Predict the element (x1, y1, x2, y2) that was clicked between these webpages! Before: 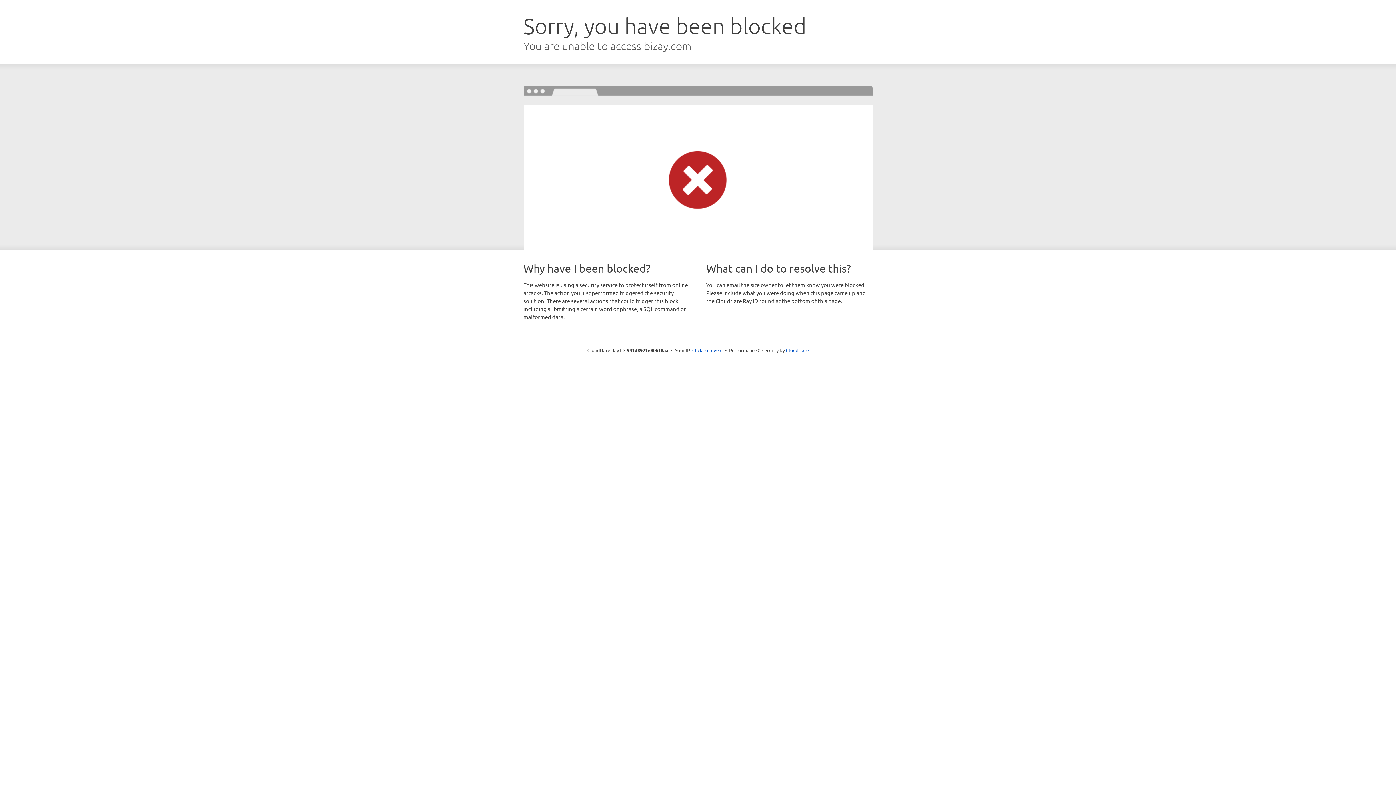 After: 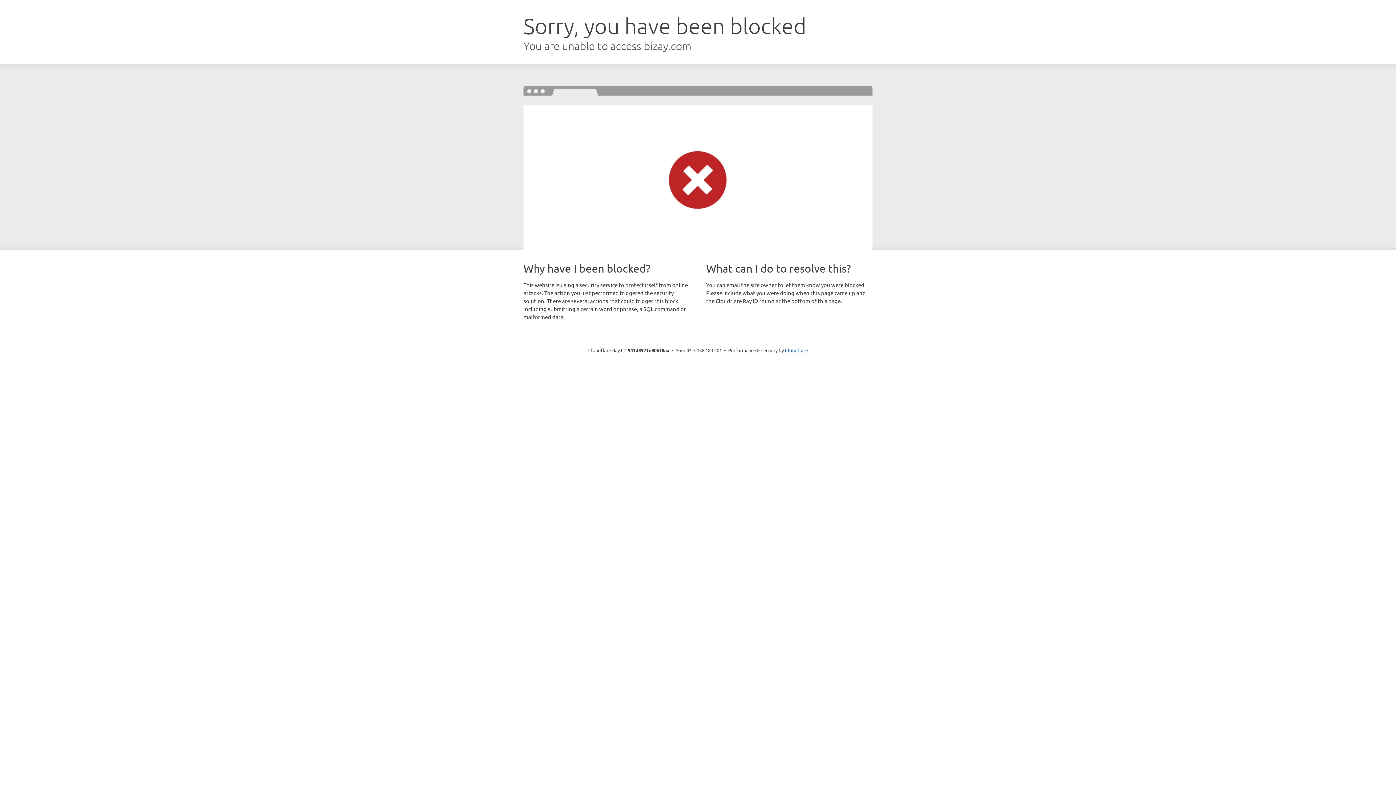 Action: bbox: (692, 346, 722, 353) label: Click to reveal